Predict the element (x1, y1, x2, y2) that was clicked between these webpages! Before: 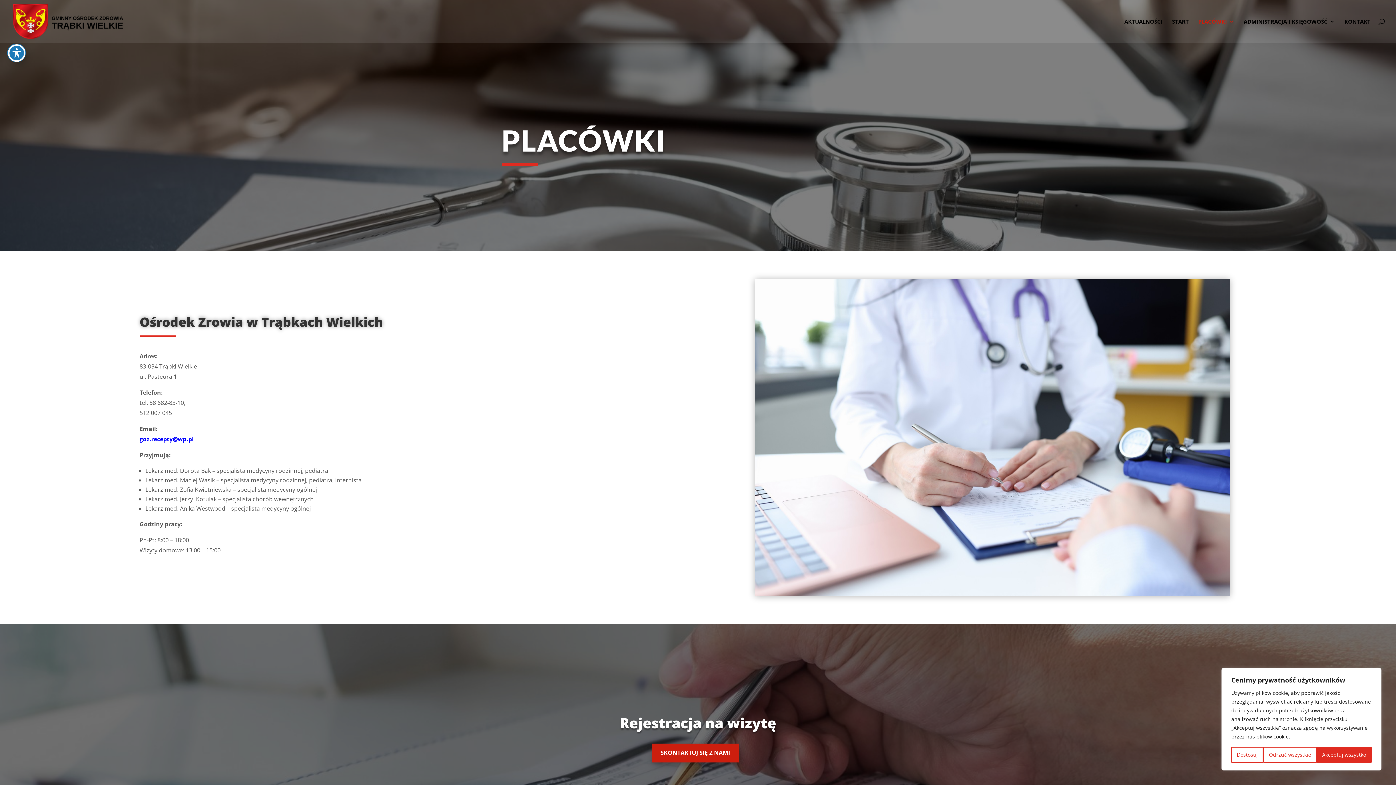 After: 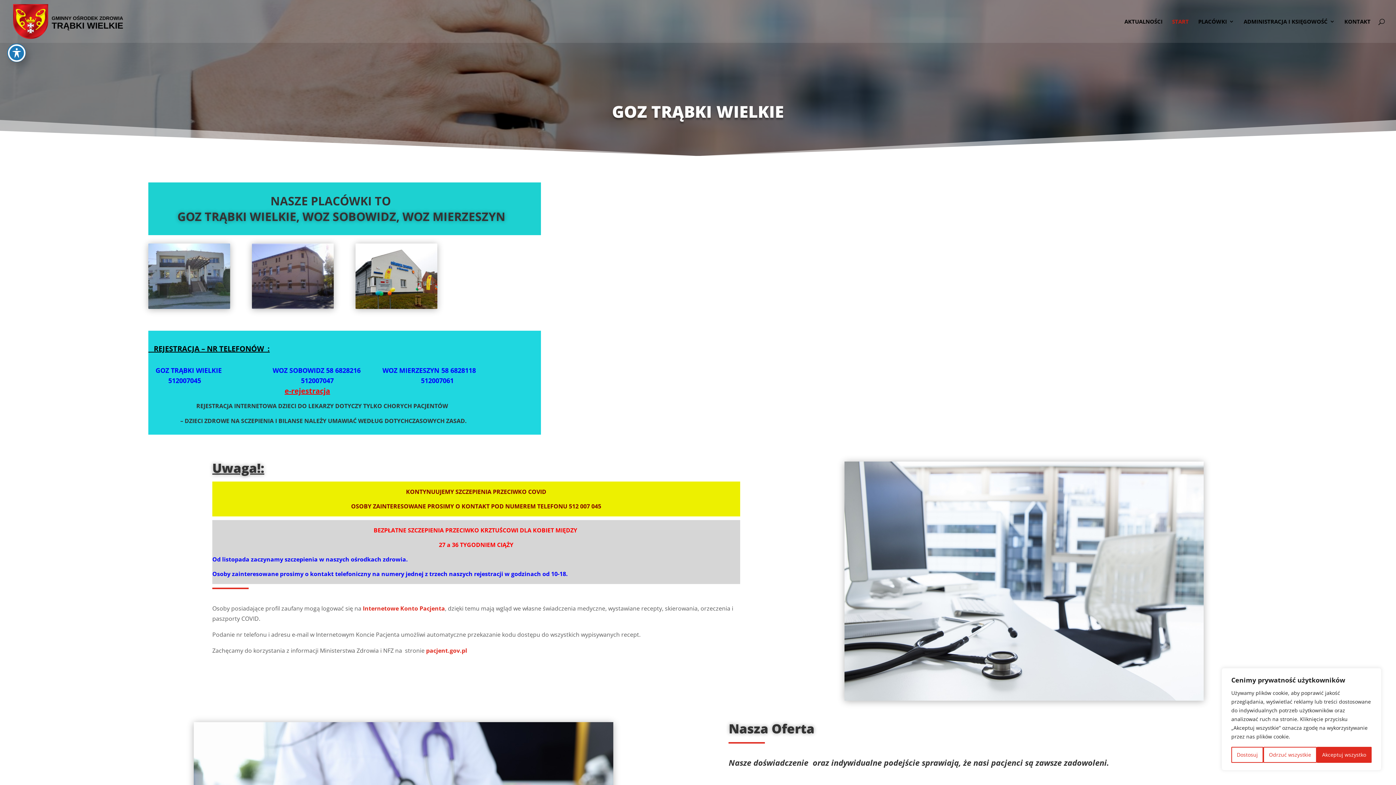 Action: label: START bbox: (1172, 18, 1189, 42)